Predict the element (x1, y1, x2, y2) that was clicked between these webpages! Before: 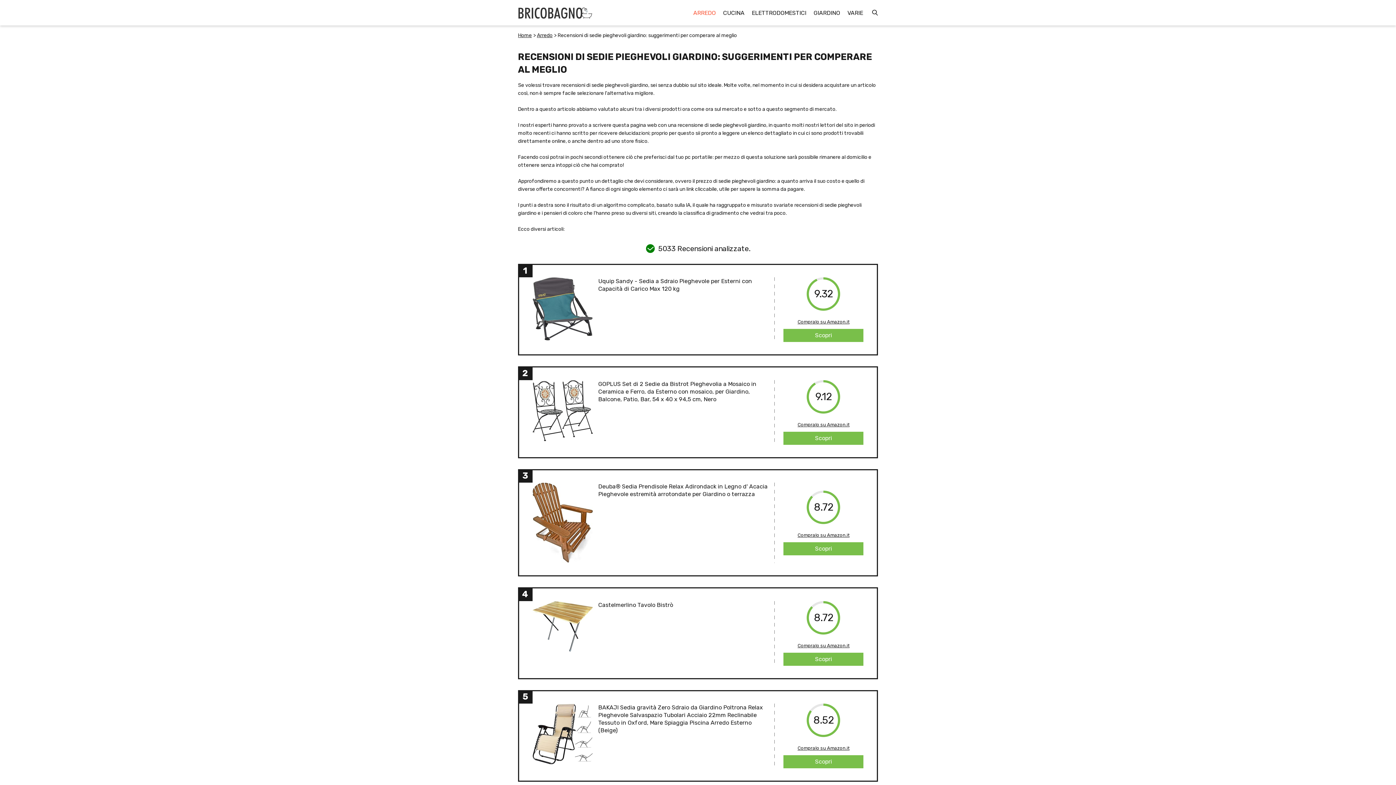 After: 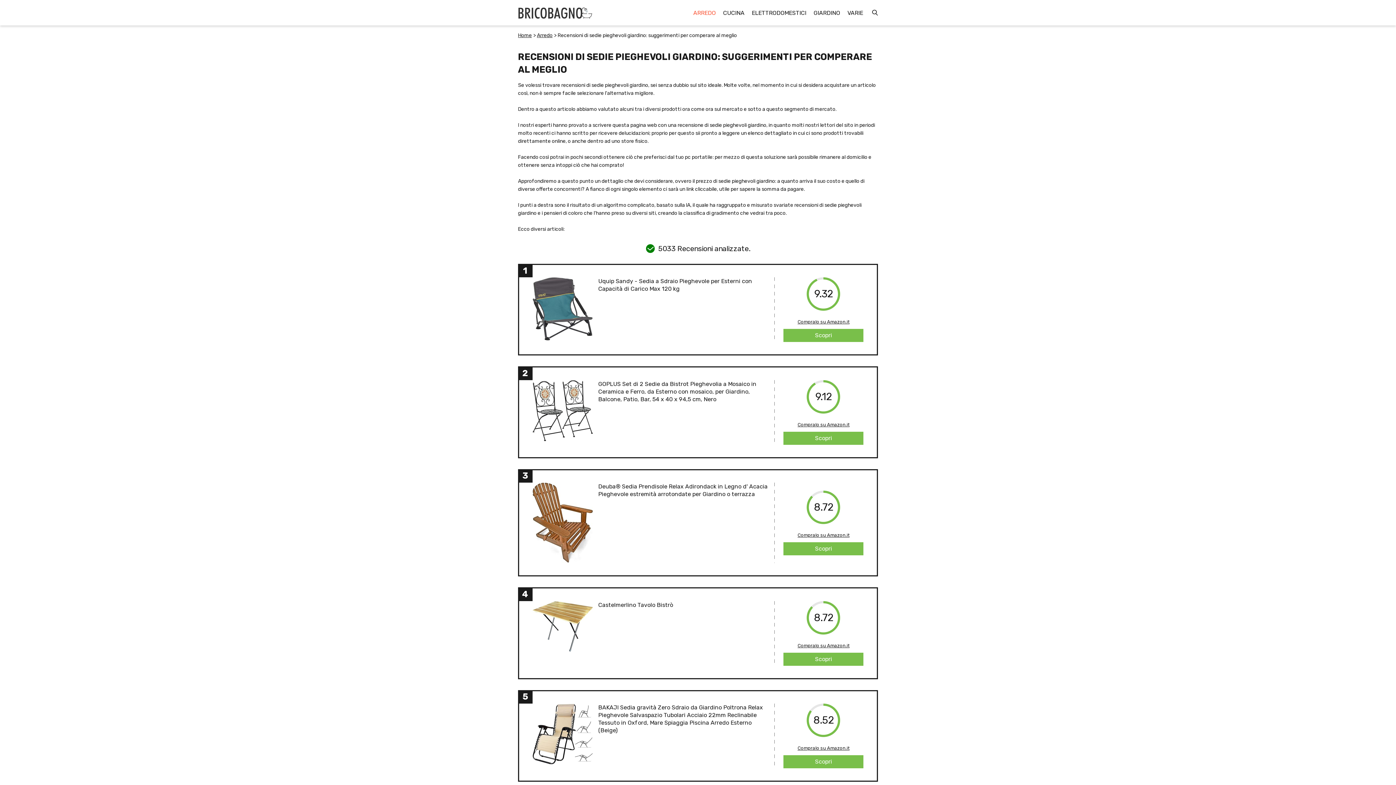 Action: bbox: (783, 755, 863, 768) label: Scopri